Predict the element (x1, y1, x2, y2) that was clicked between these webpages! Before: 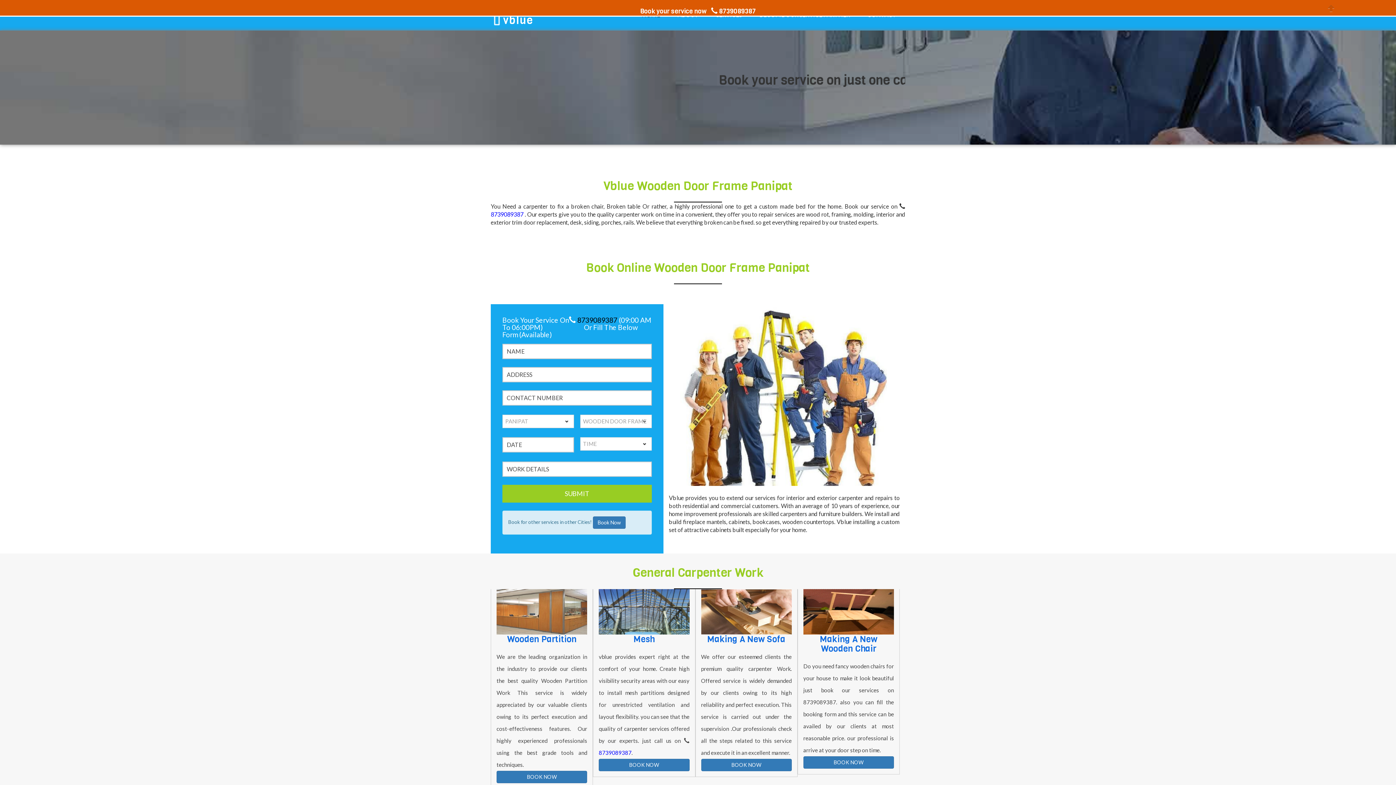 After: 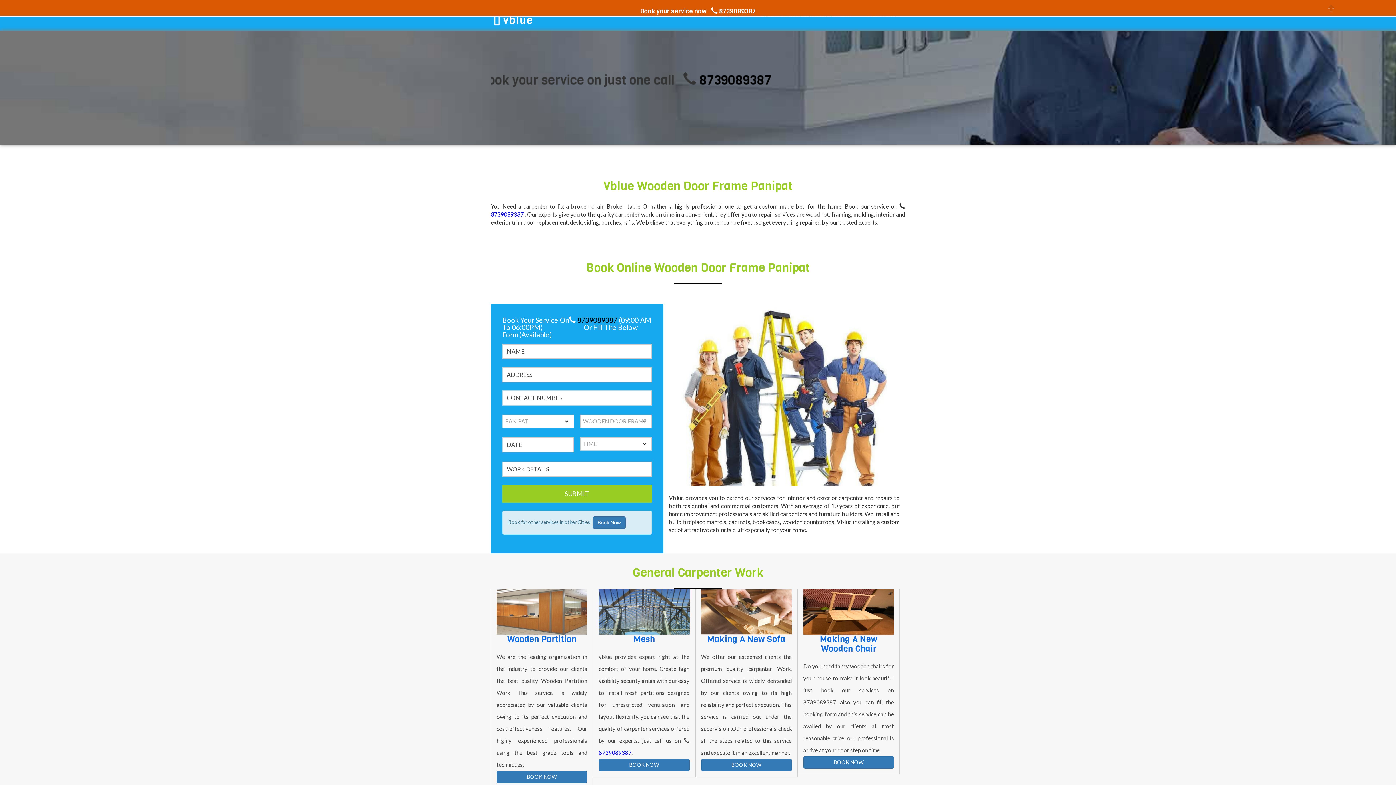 Action: bbox: (640, 6, 756, 15) label: Book your service now    8739089387